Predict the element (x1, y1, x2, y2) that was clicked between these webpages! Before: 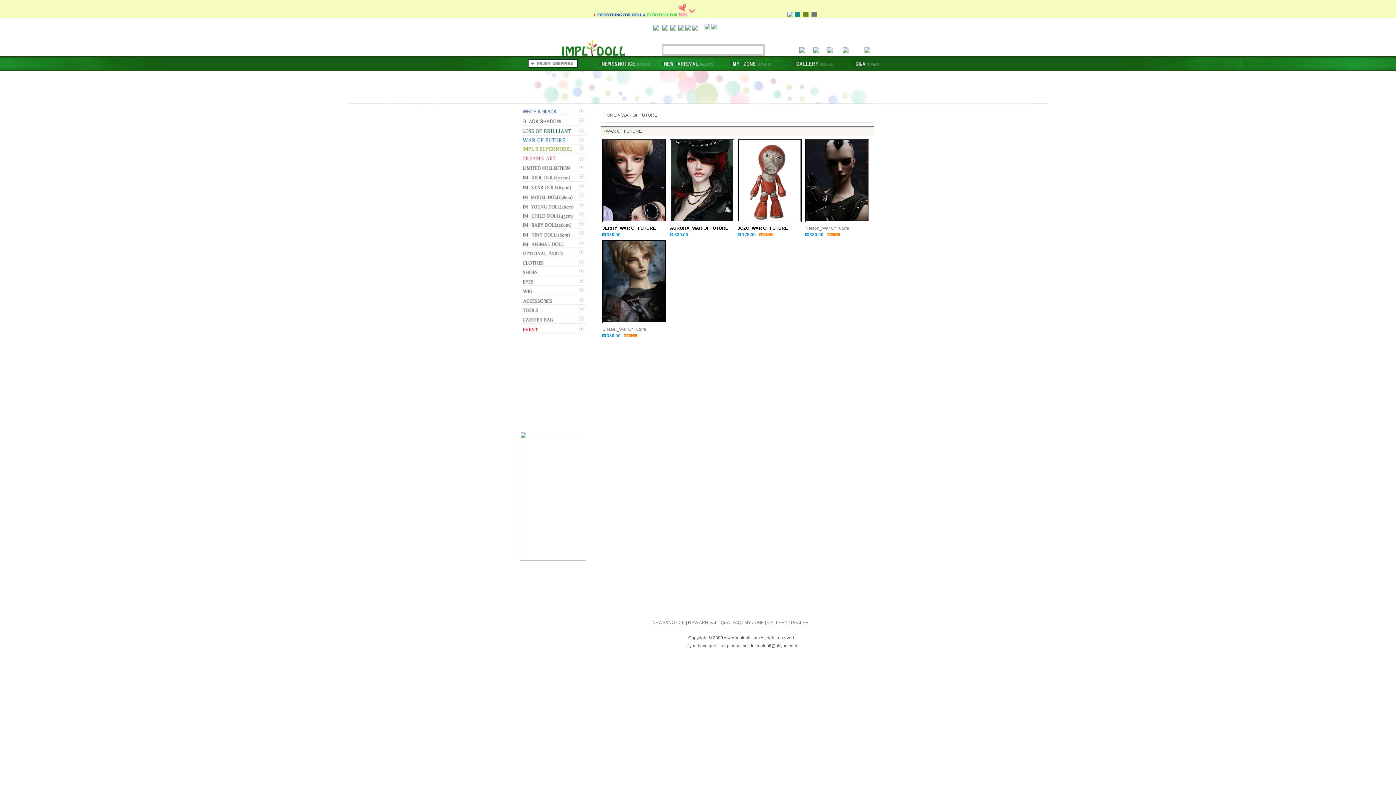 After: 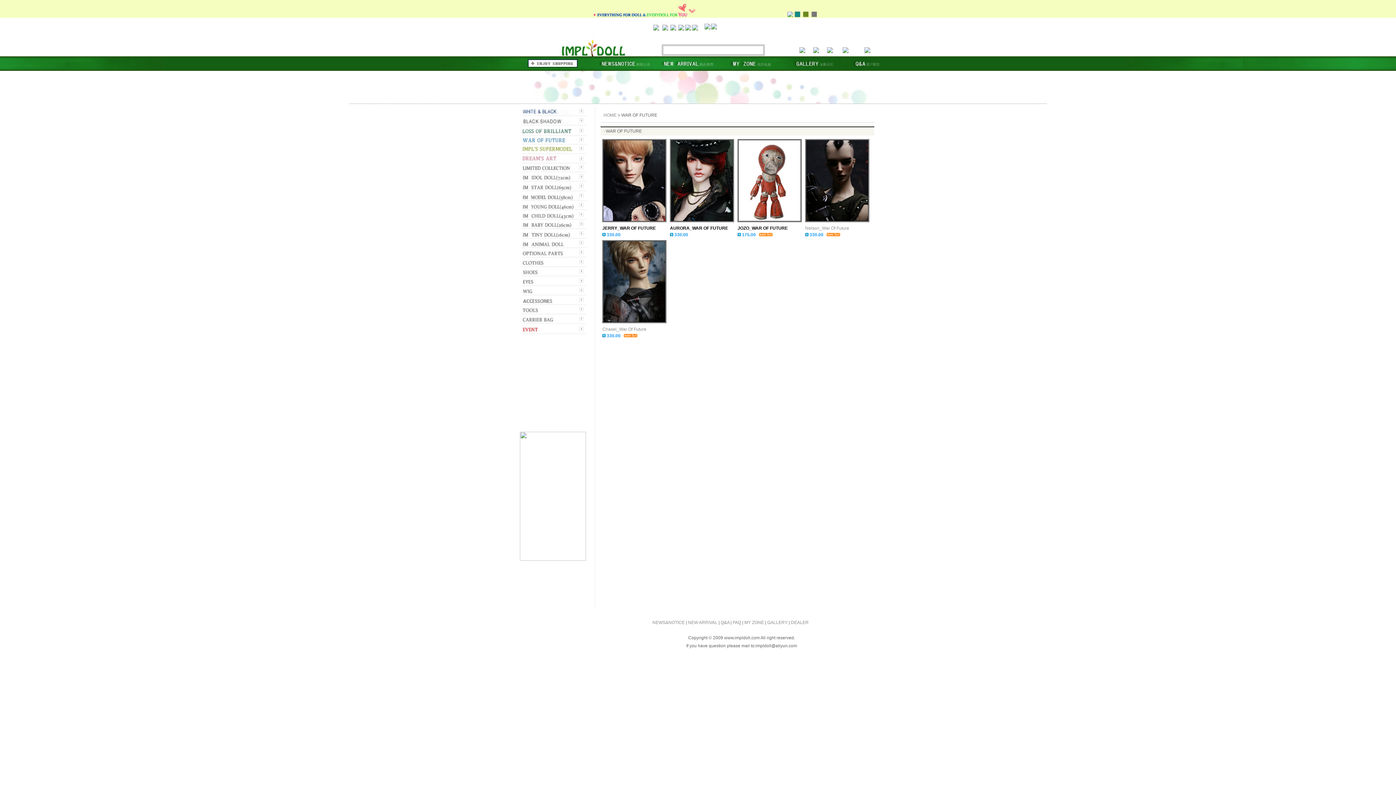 Action: bbox: (841, 49, 848, 54)